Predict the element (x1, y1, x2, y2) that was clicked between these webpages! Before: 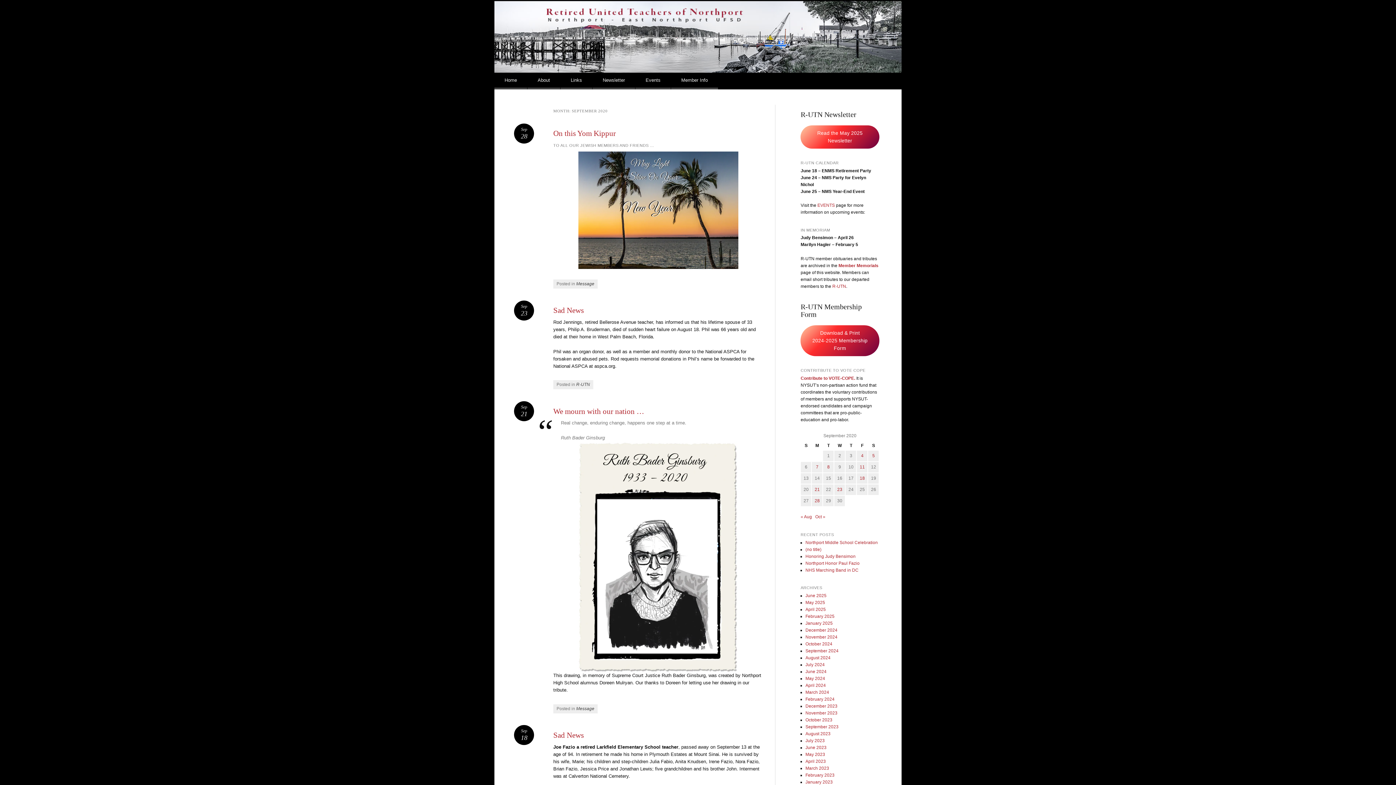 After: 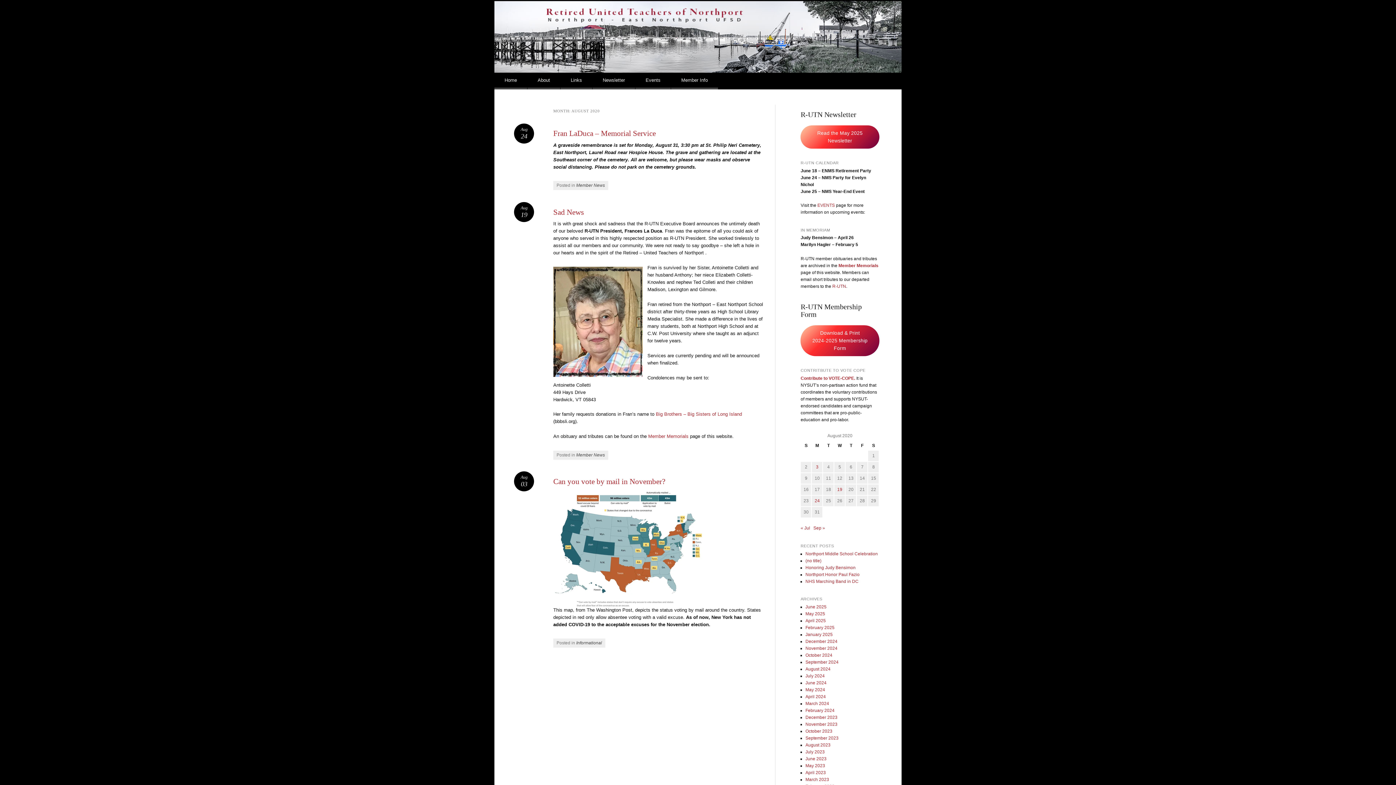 Action: label: « Aug bbox: (800, 514, 812, 519)